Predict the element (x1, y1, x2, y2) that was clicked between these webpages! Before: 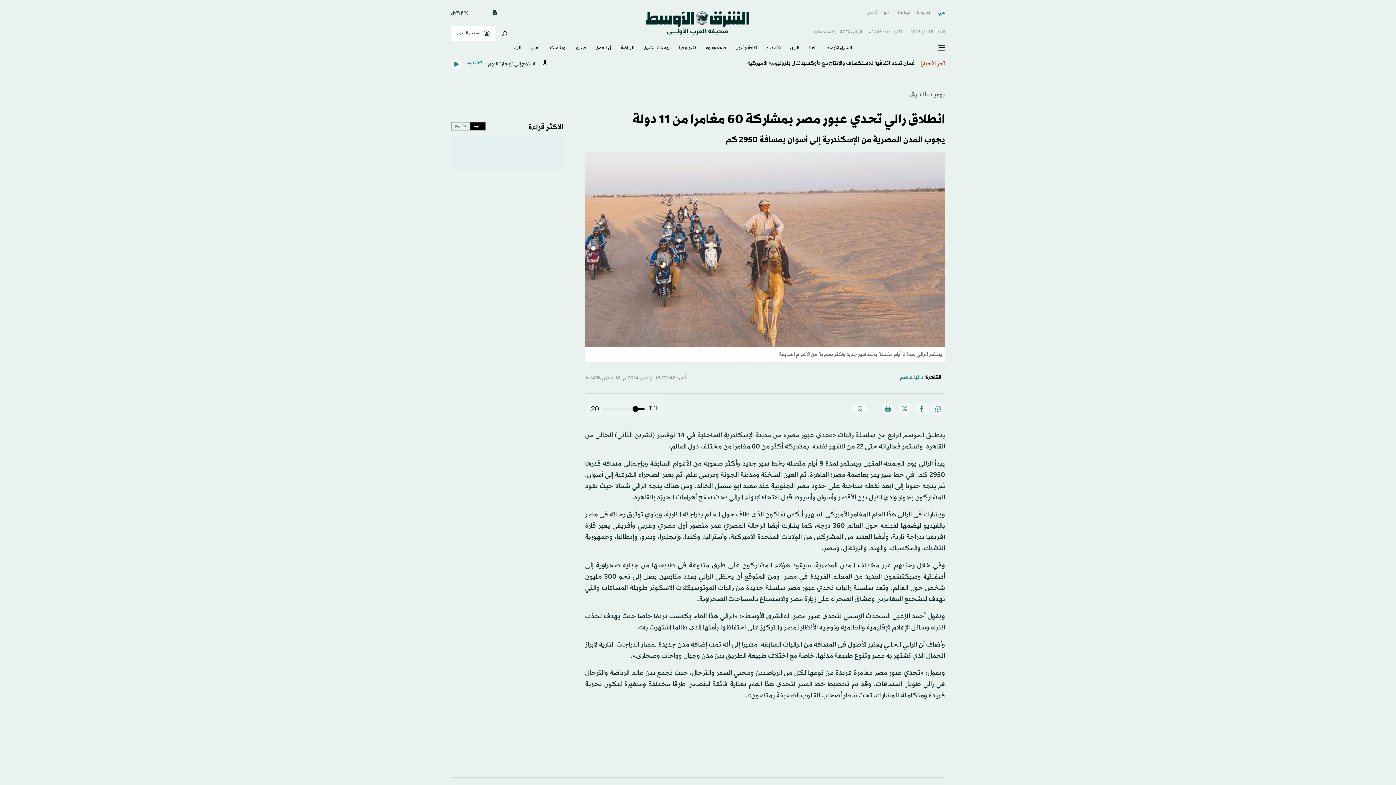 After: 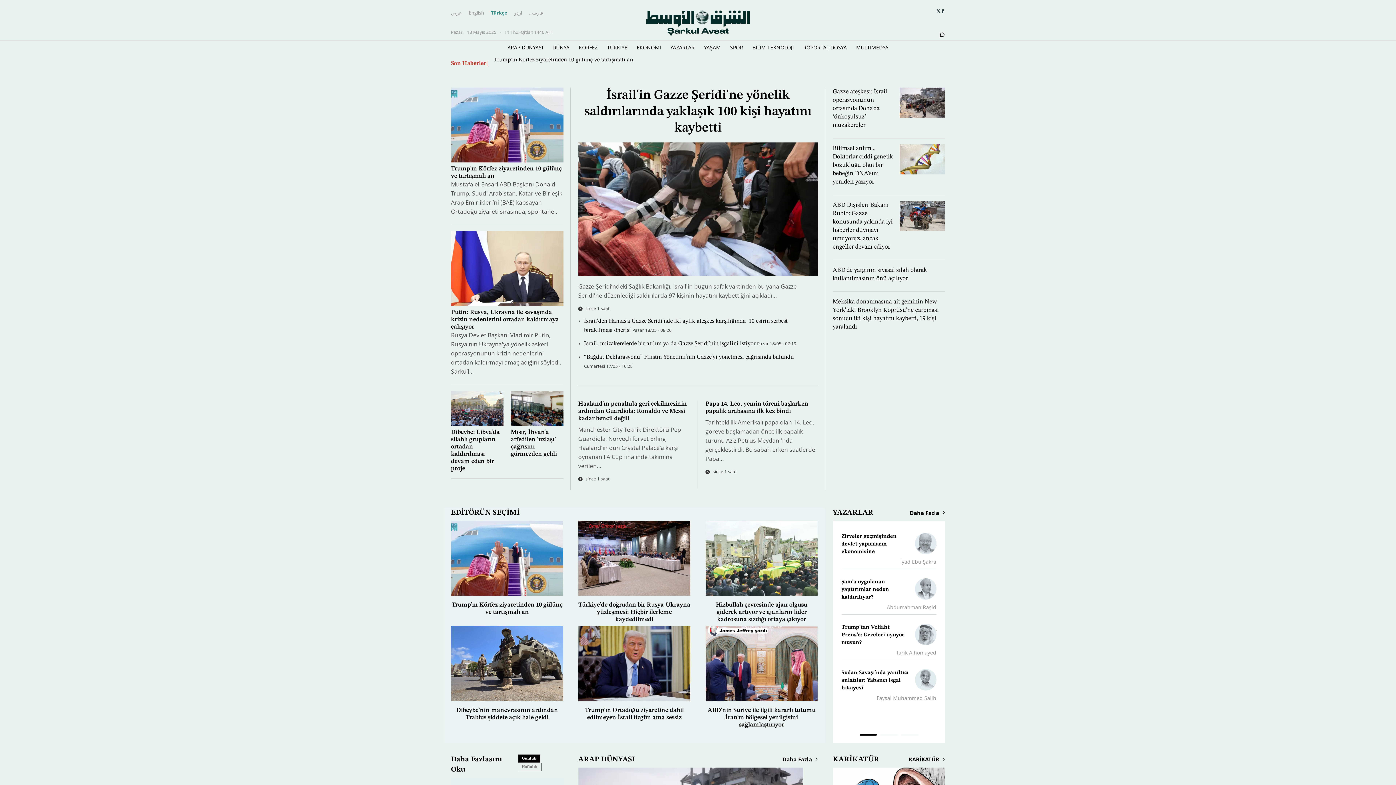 Action: label: Türkçe bbox: (897, 8, 910, 17)